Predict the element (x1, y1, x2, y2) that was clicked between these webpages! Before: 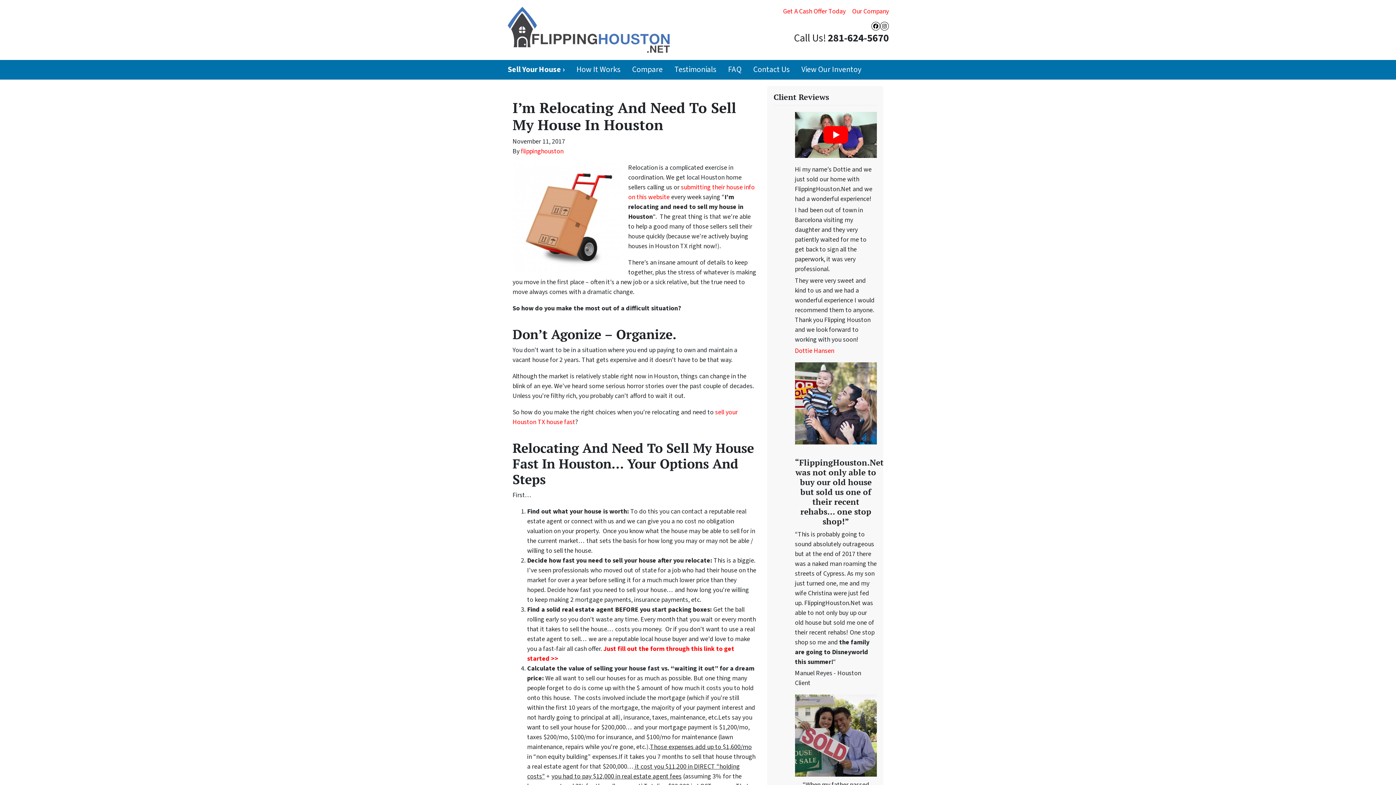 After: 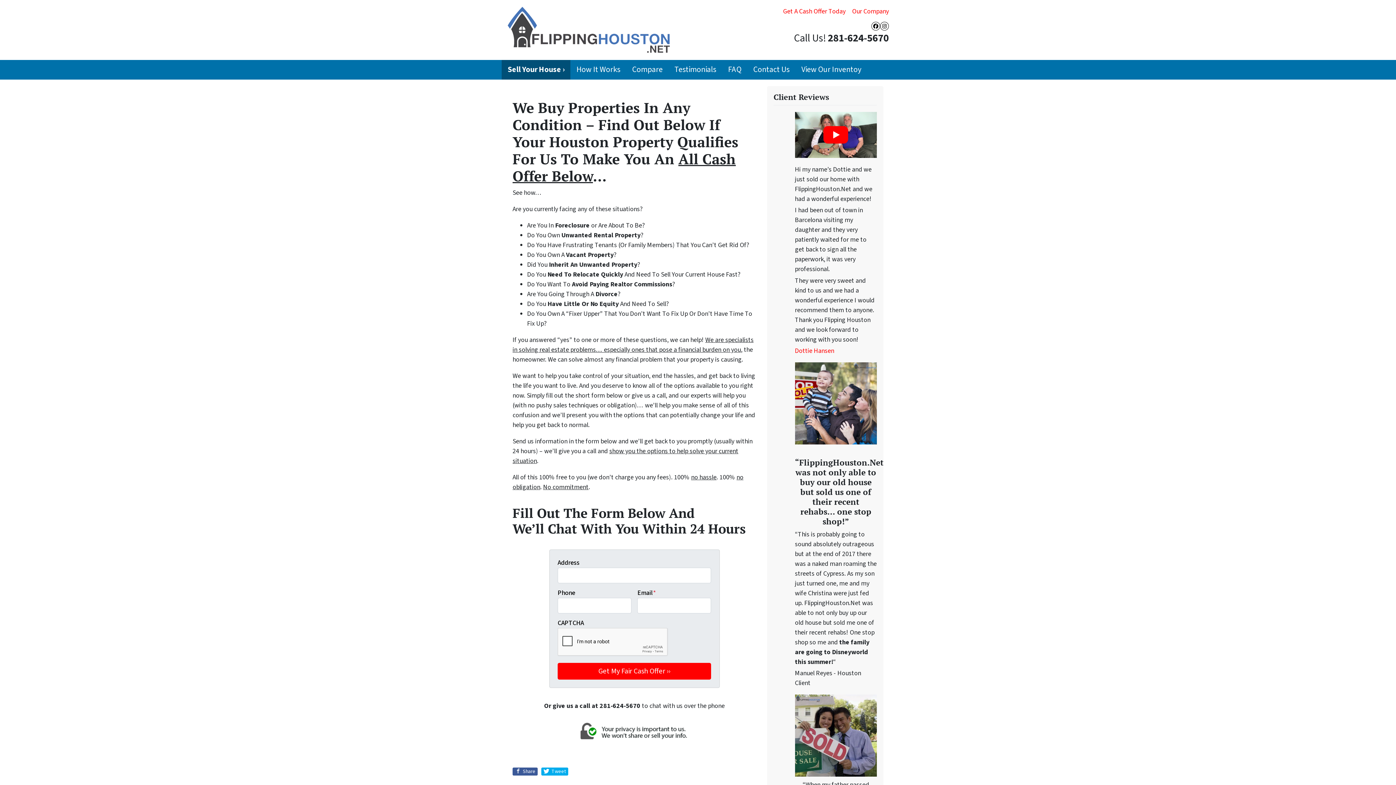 Action: label: Sell Your House › bbox: (501, 60, 570, 79)